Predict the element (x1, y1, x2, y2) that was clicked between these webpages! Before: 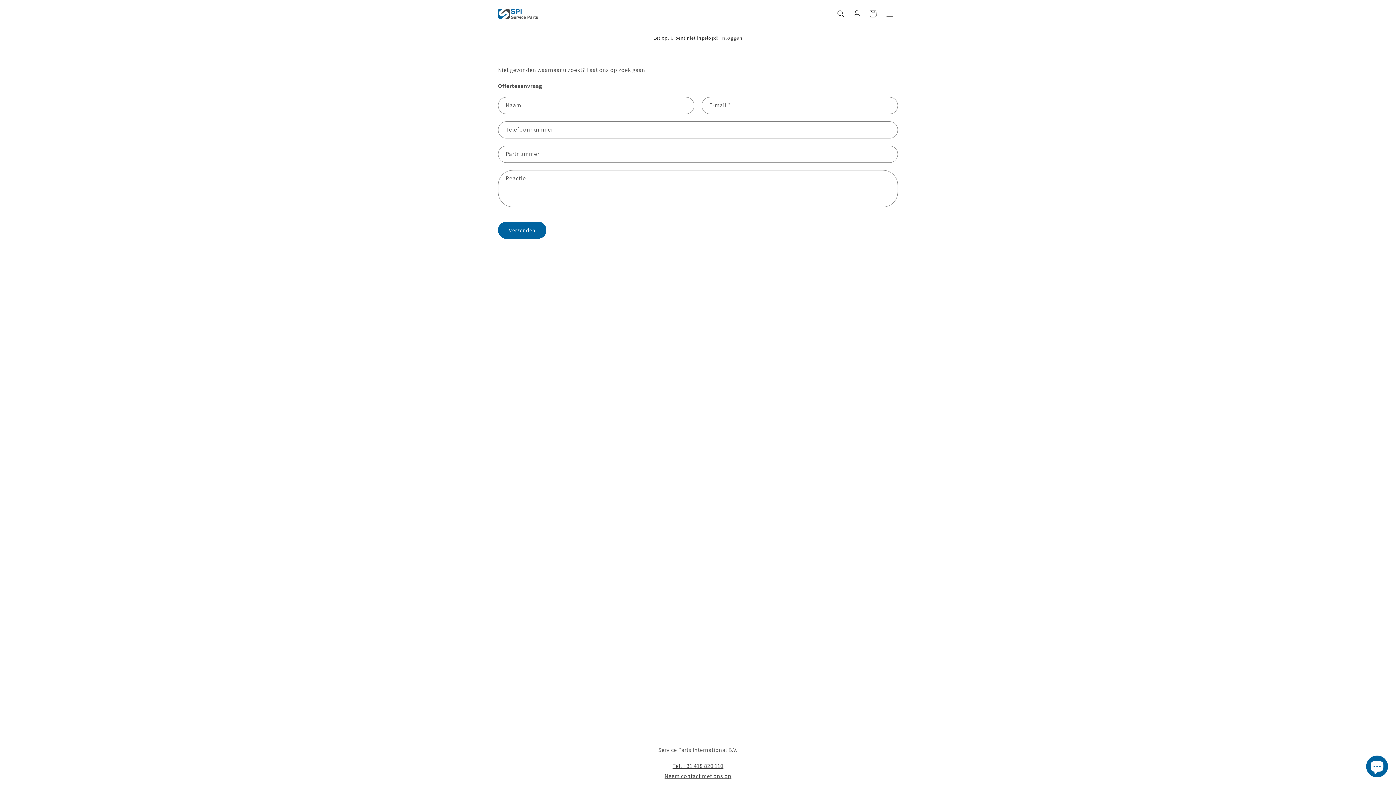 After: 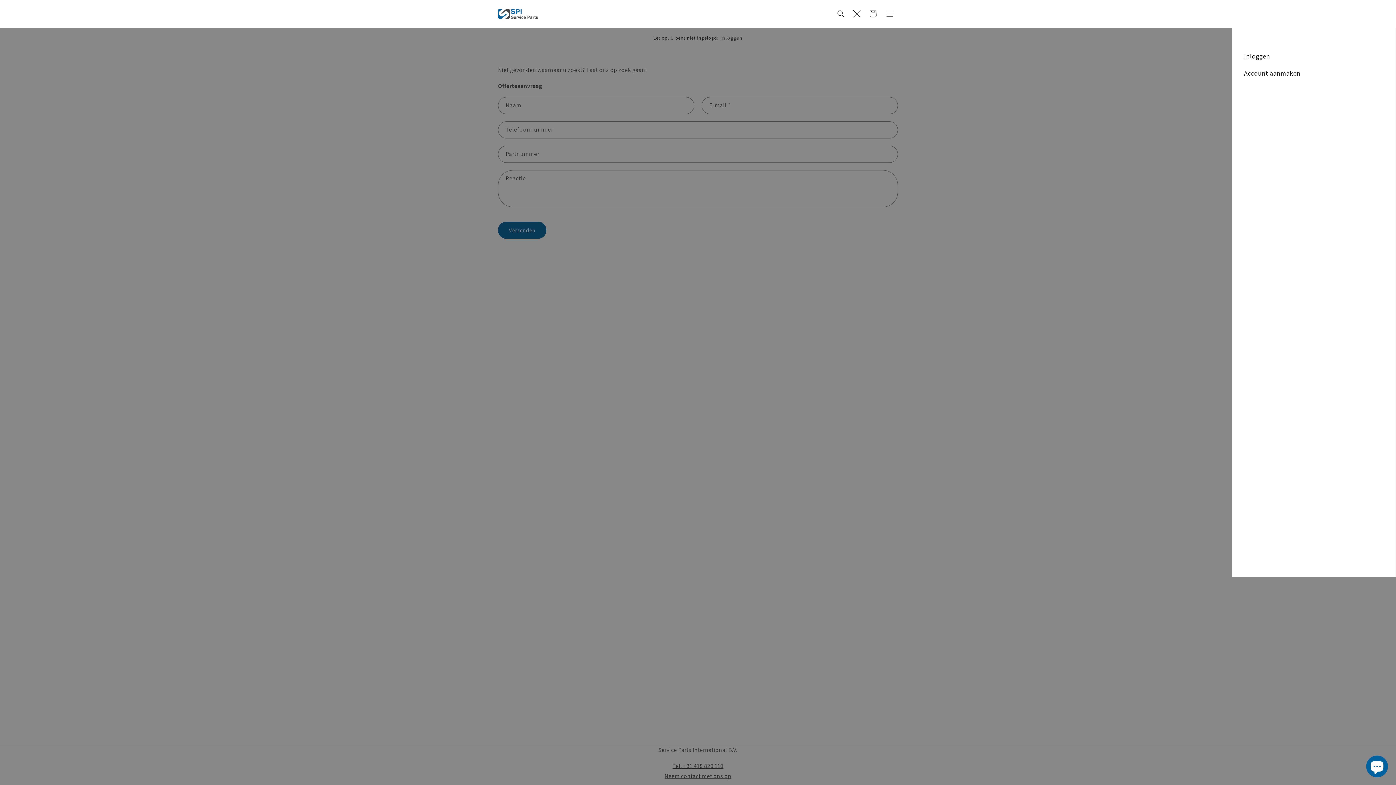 Action: label: Menu bbox: (849, 5, 865, 21)